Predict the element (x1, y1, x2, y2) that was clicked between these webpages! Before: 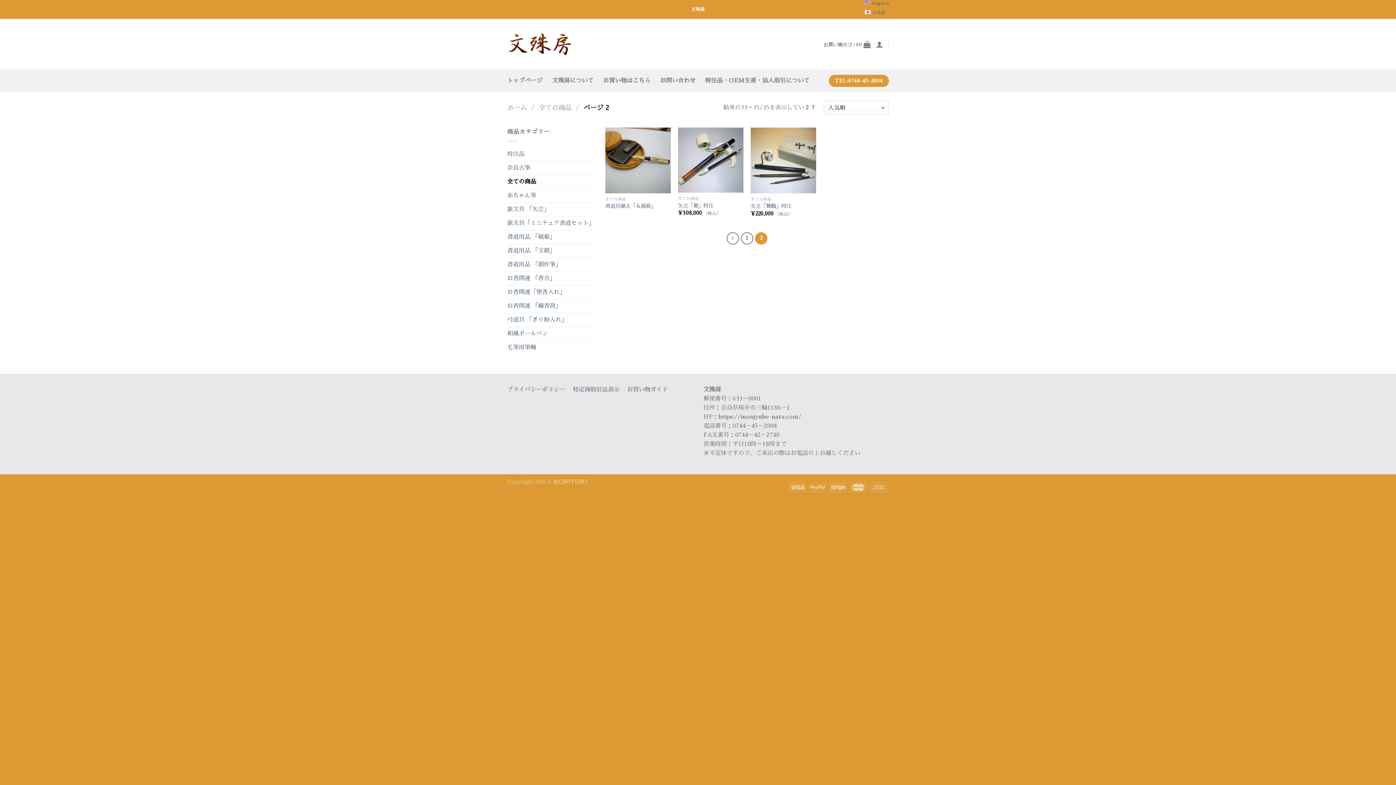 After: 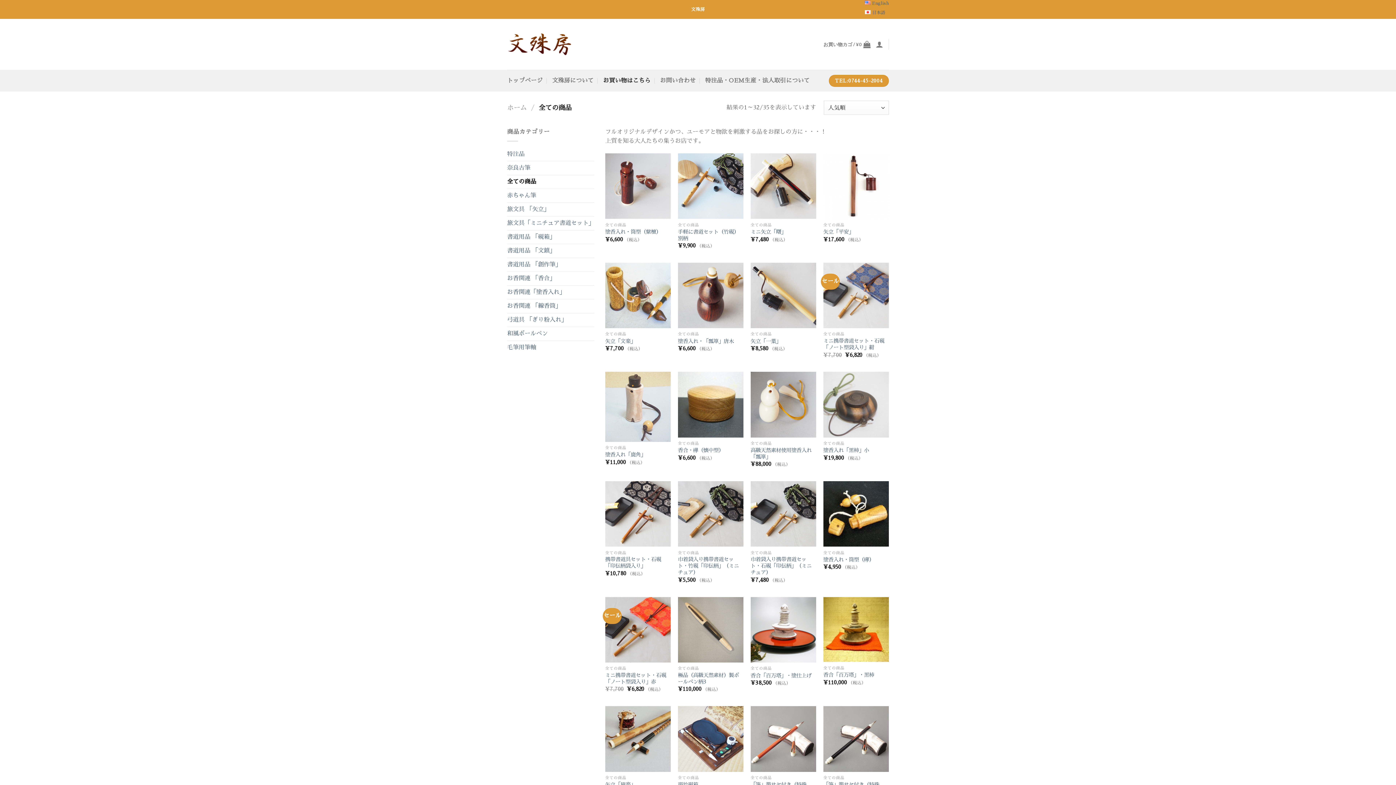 Action: label: 1 bbox: (741, 232, 753, 244)